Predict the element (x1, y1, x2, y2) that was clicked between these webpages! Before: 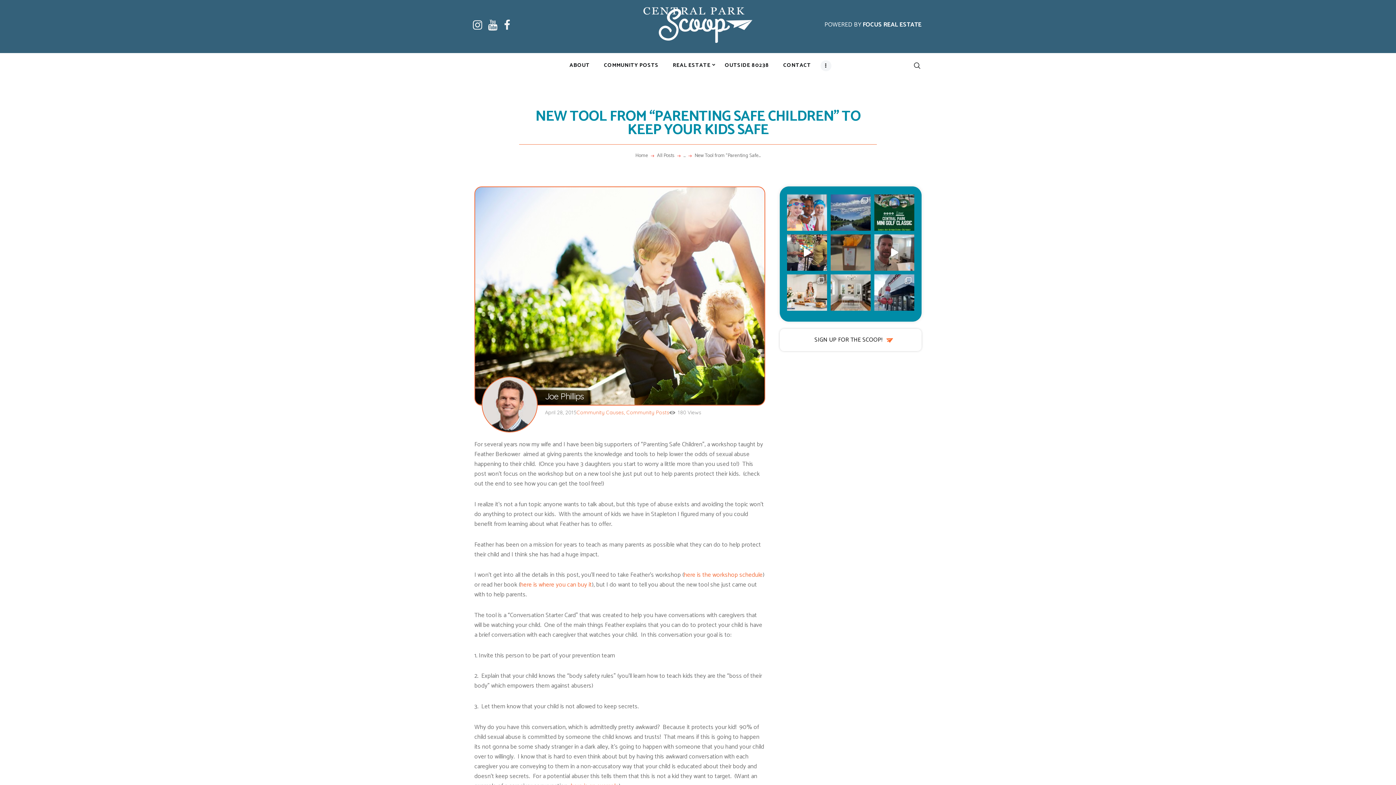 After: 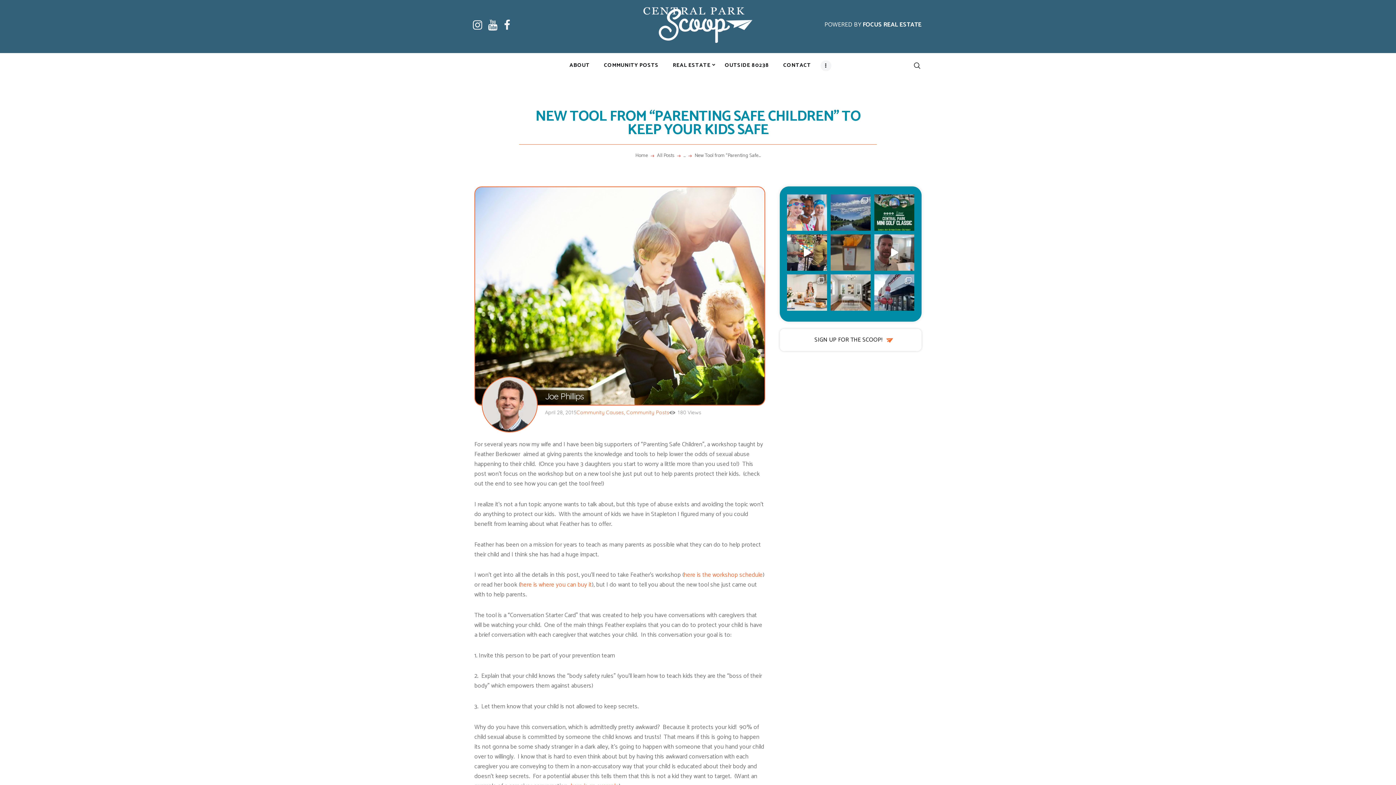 Action: bbox: (669, 409, 701, 415) label: 180Views